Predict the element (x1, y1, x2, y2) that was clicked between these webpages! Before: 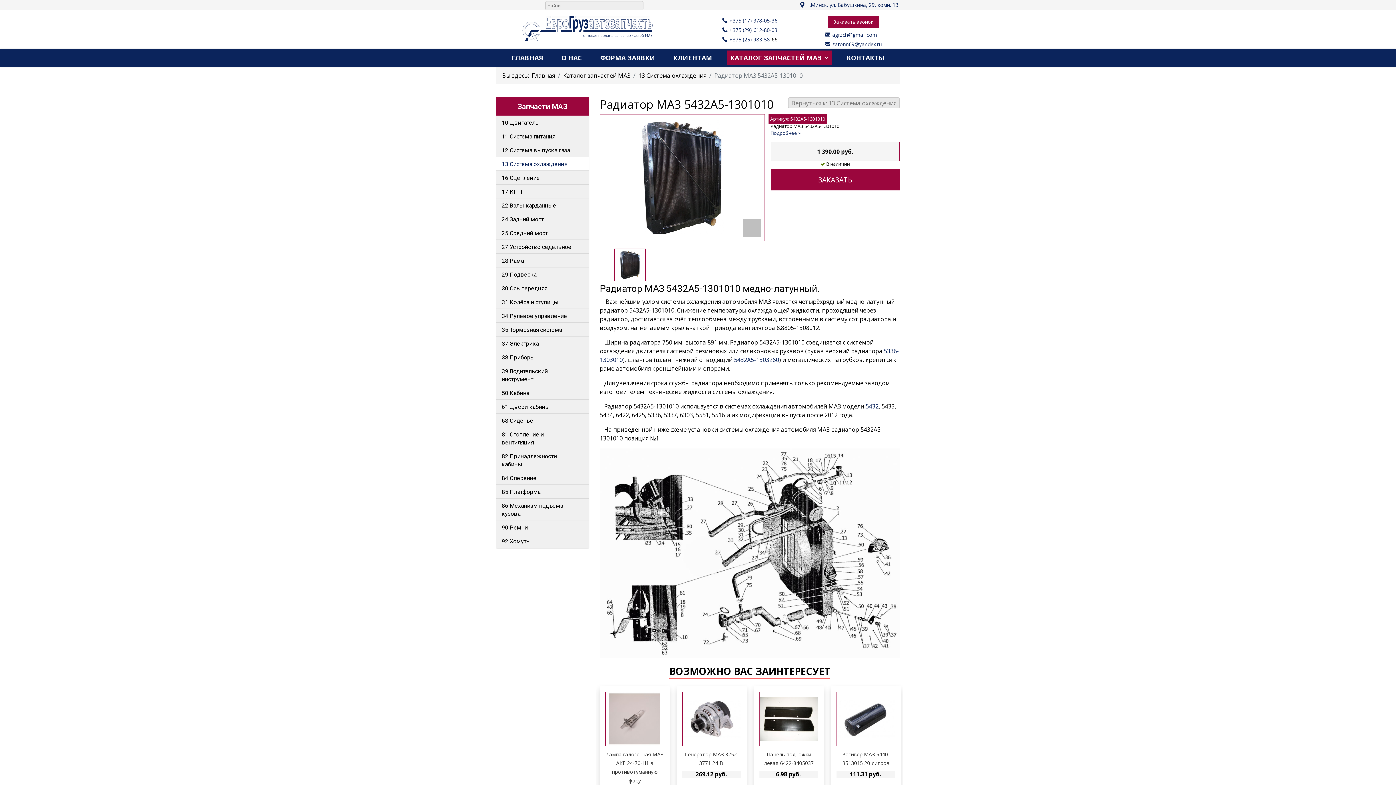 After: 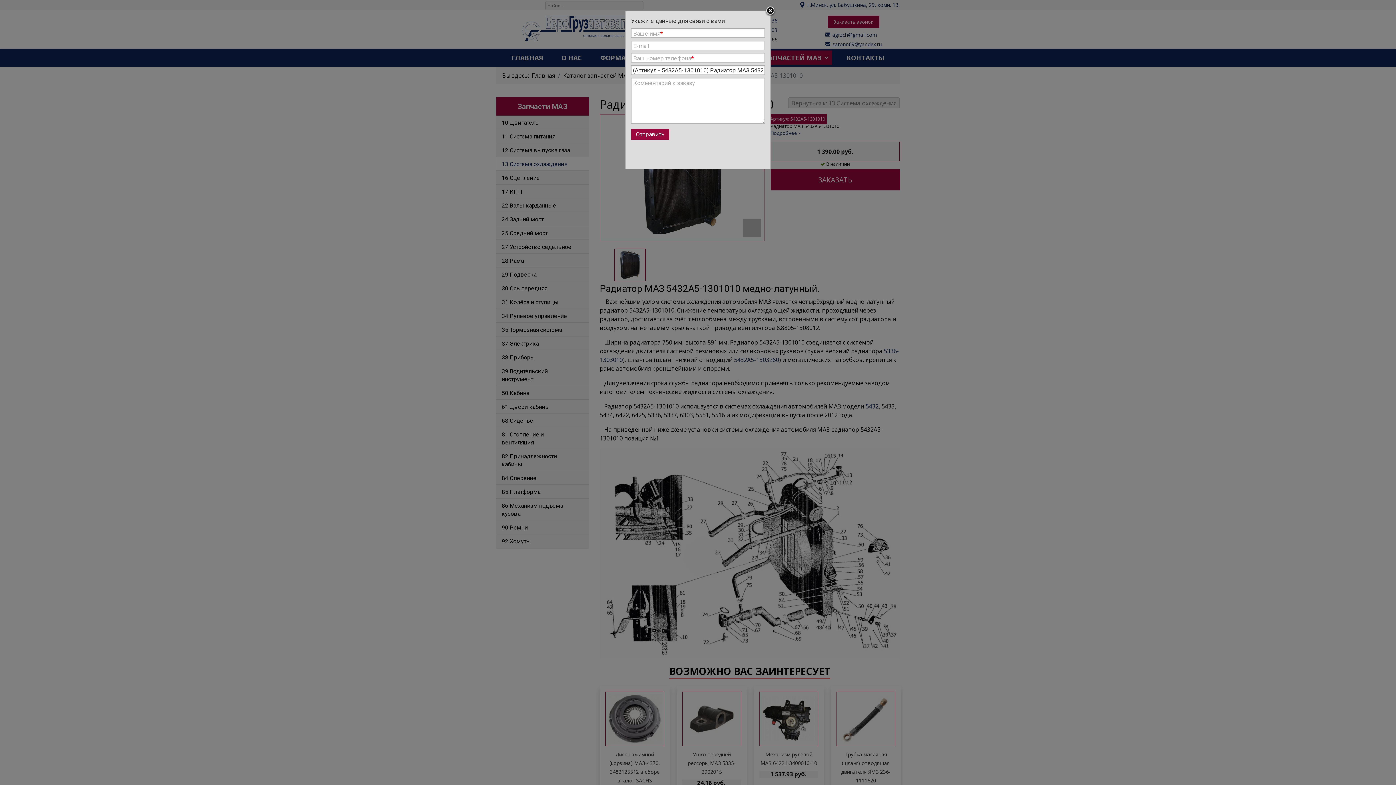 Action: label: ЗАКАЗАТЬ bbox: (770, 169, 900, 190)